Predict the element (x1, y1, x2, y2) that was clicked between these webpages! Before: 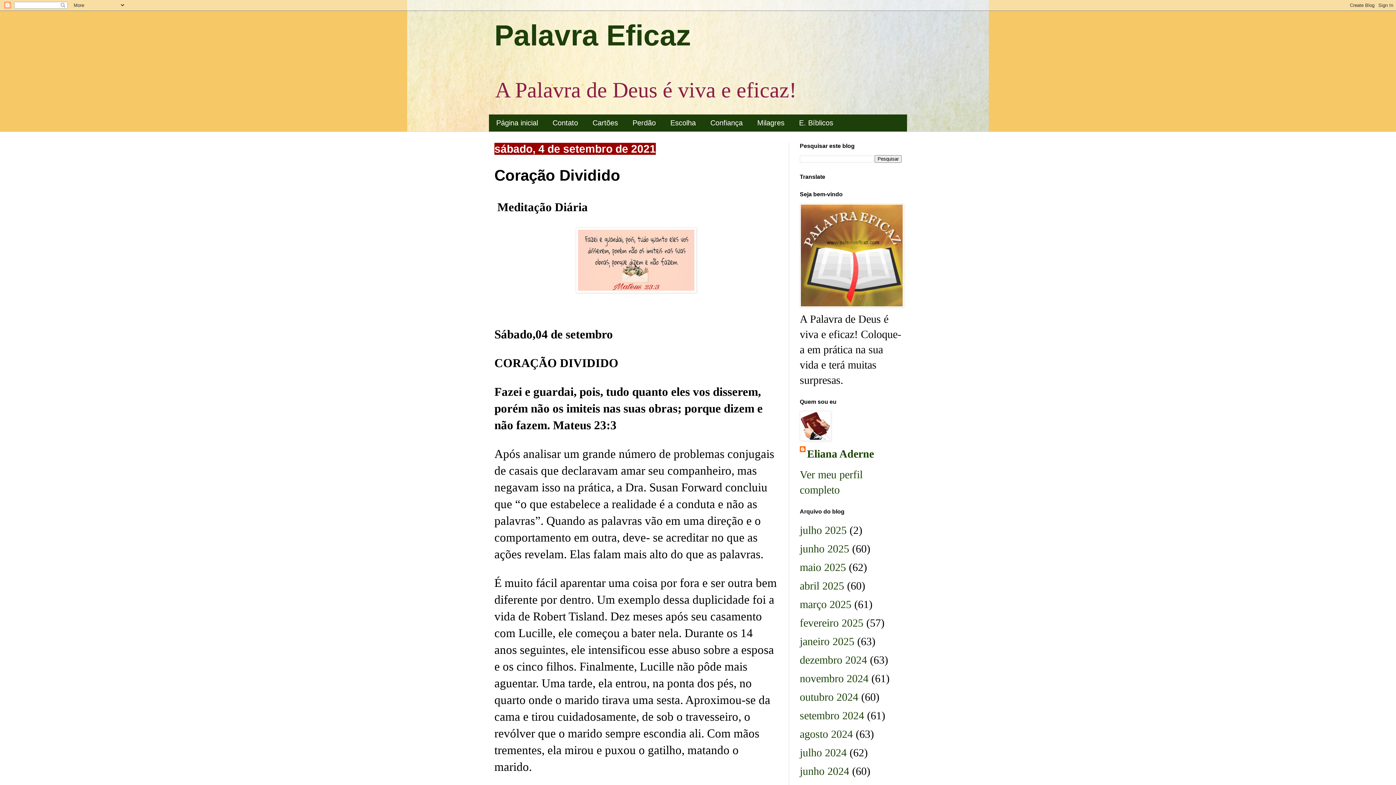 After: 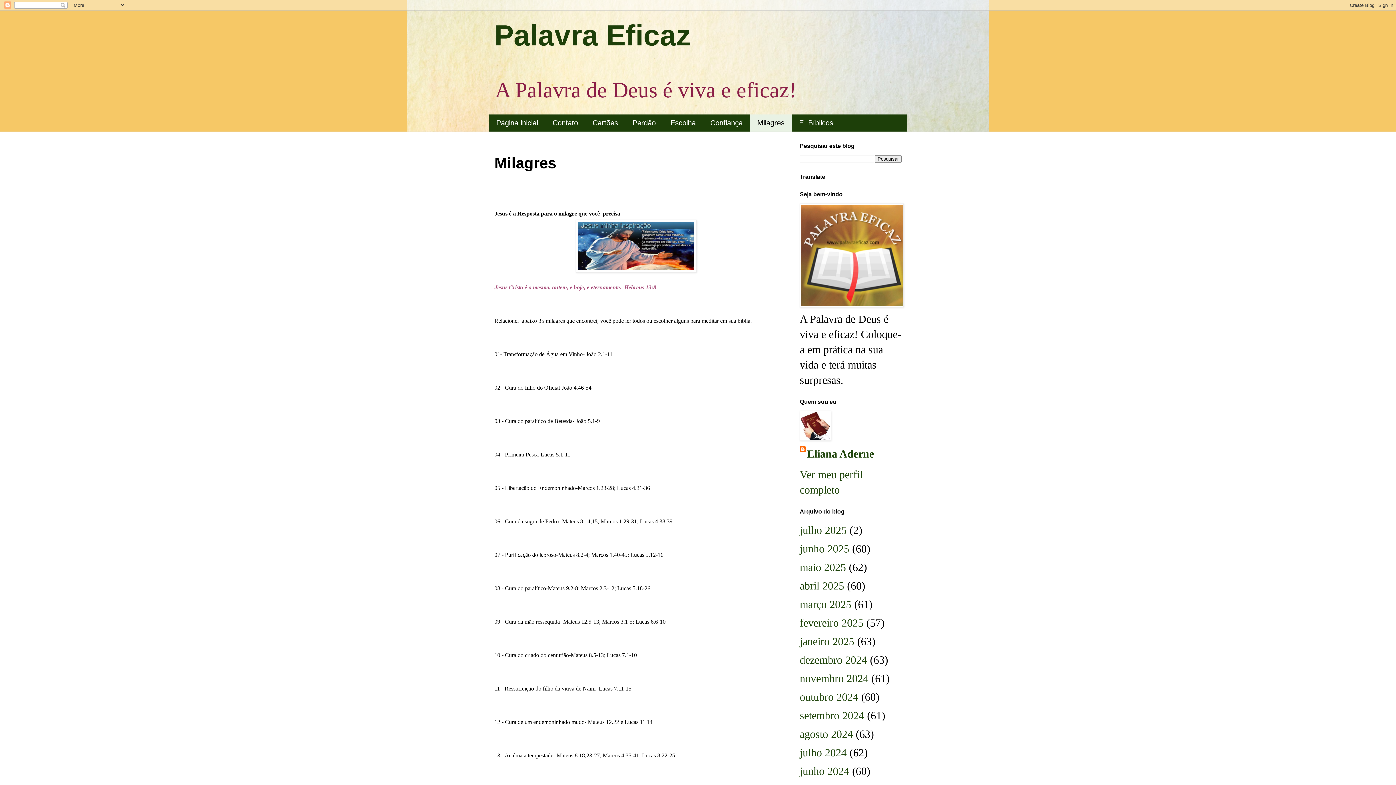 Action: label: Milagres bbox: (750, 114, 792, 131)